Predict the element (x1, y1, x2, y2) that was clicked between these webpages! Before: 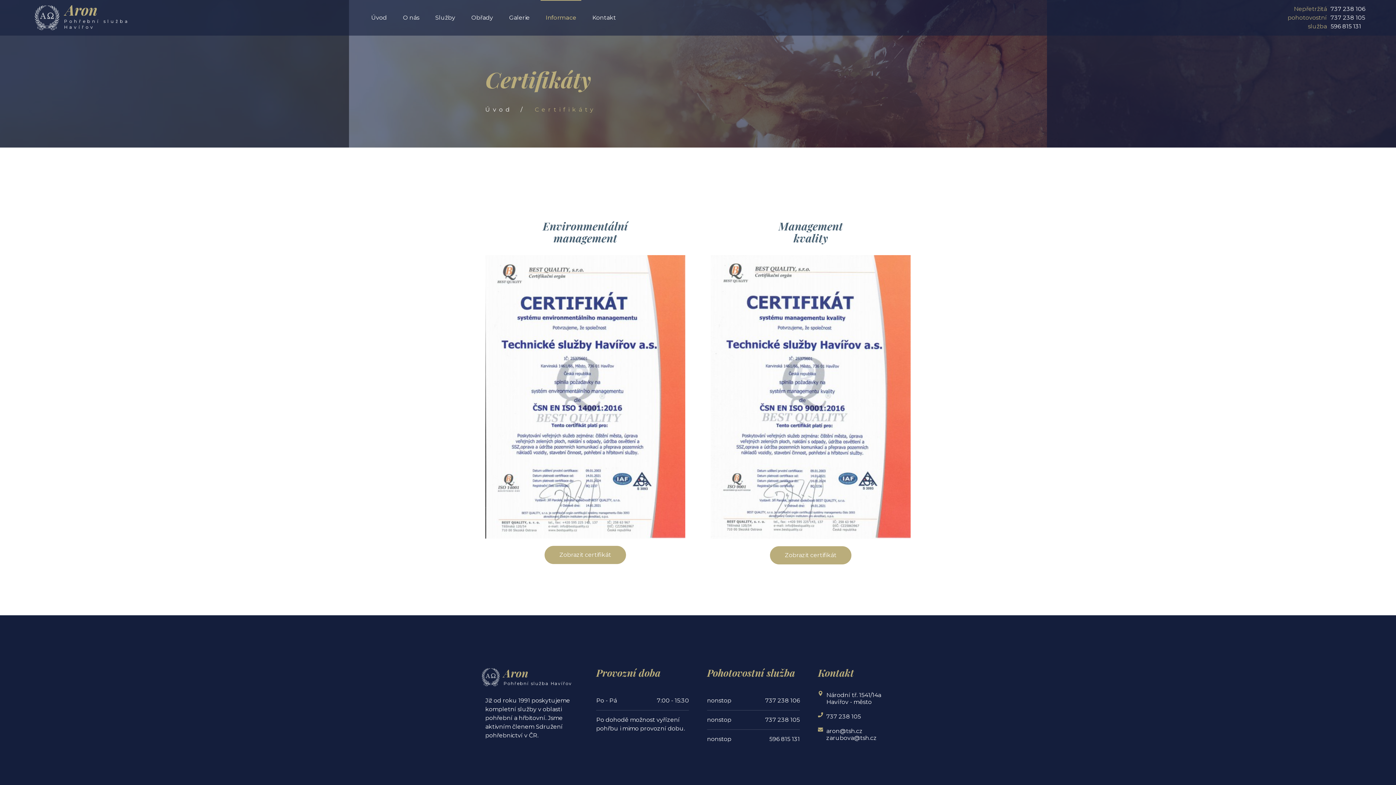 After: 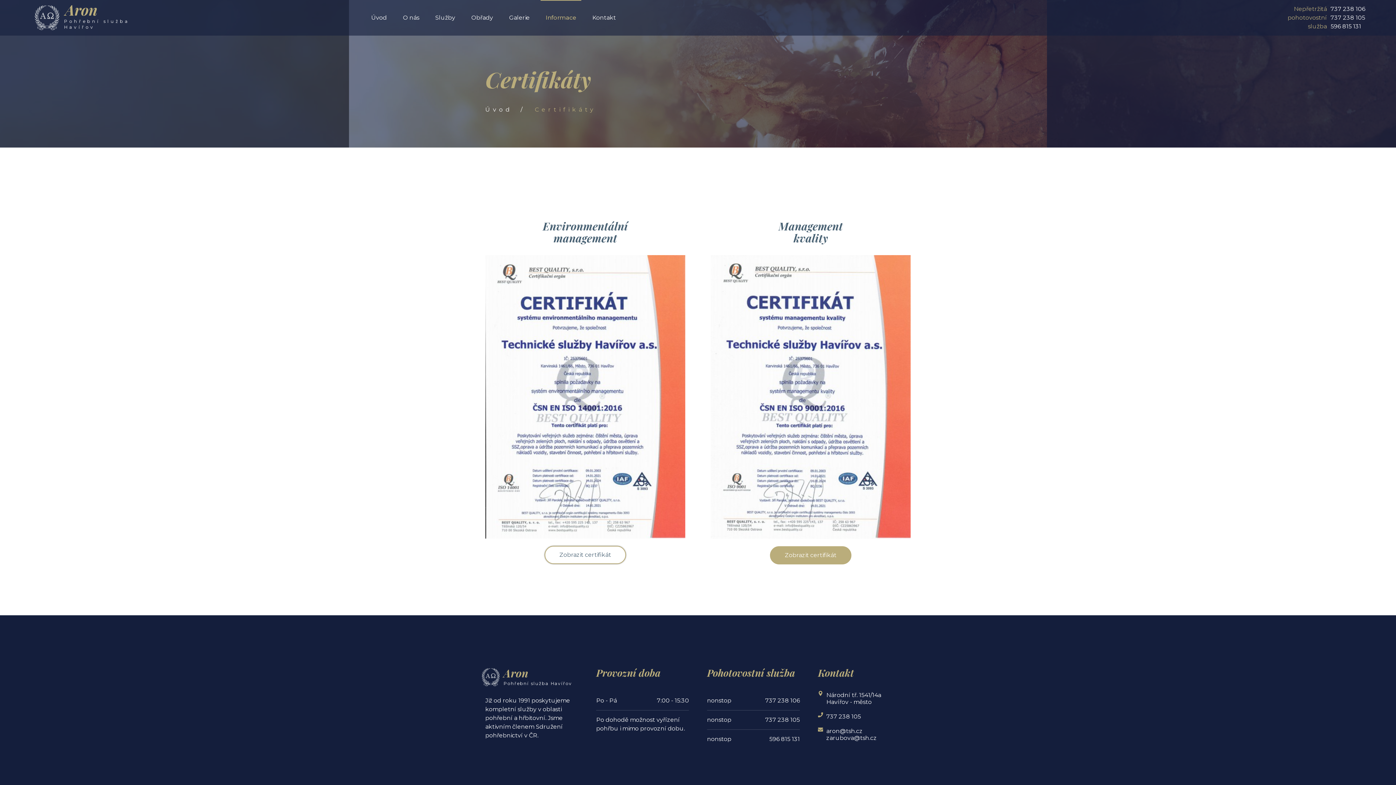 Action: label: Zobrazit certifikát bbox: (544, 546, 626, 564)